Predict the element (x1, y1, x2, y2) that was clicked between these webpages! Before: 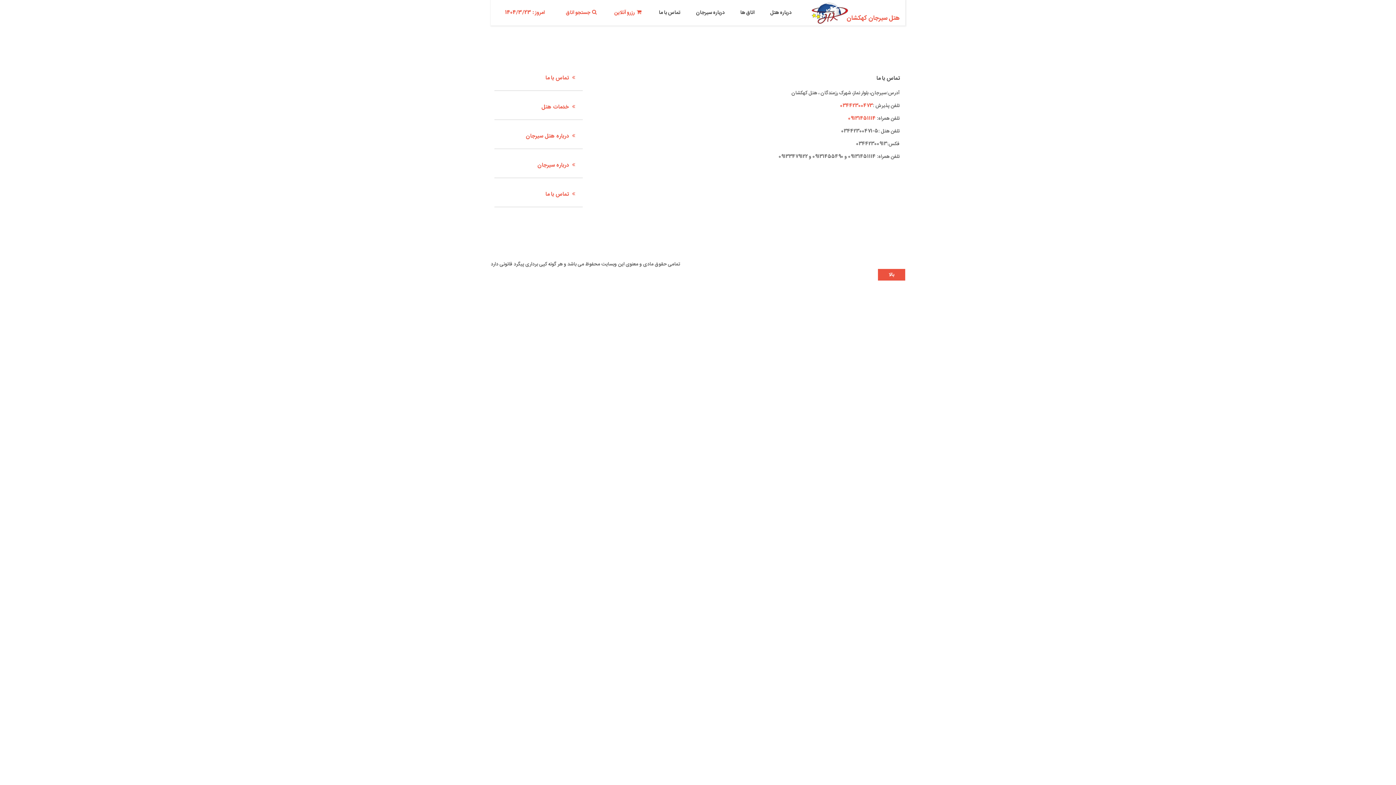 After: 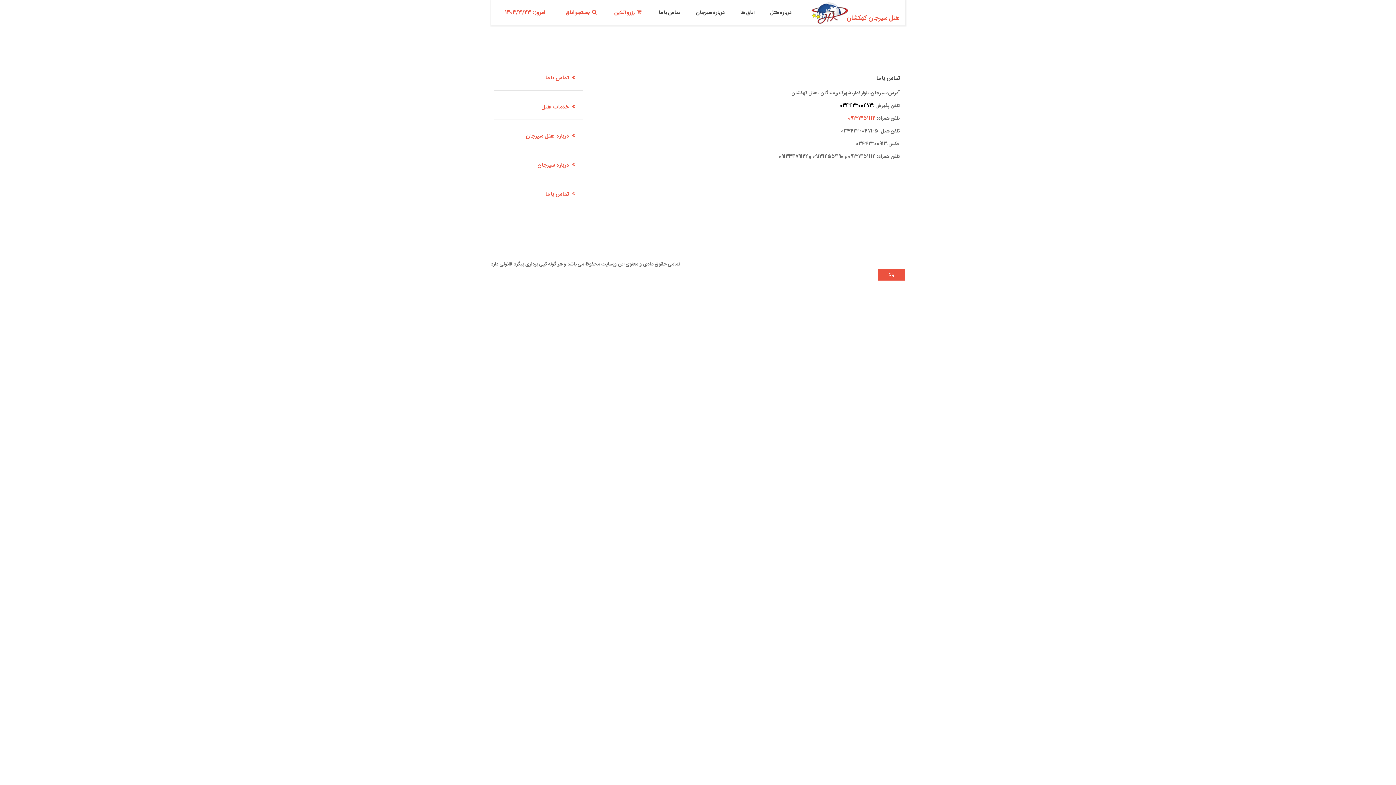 Action: label: 03442300473 bbox: (840, 101, 873, 109)